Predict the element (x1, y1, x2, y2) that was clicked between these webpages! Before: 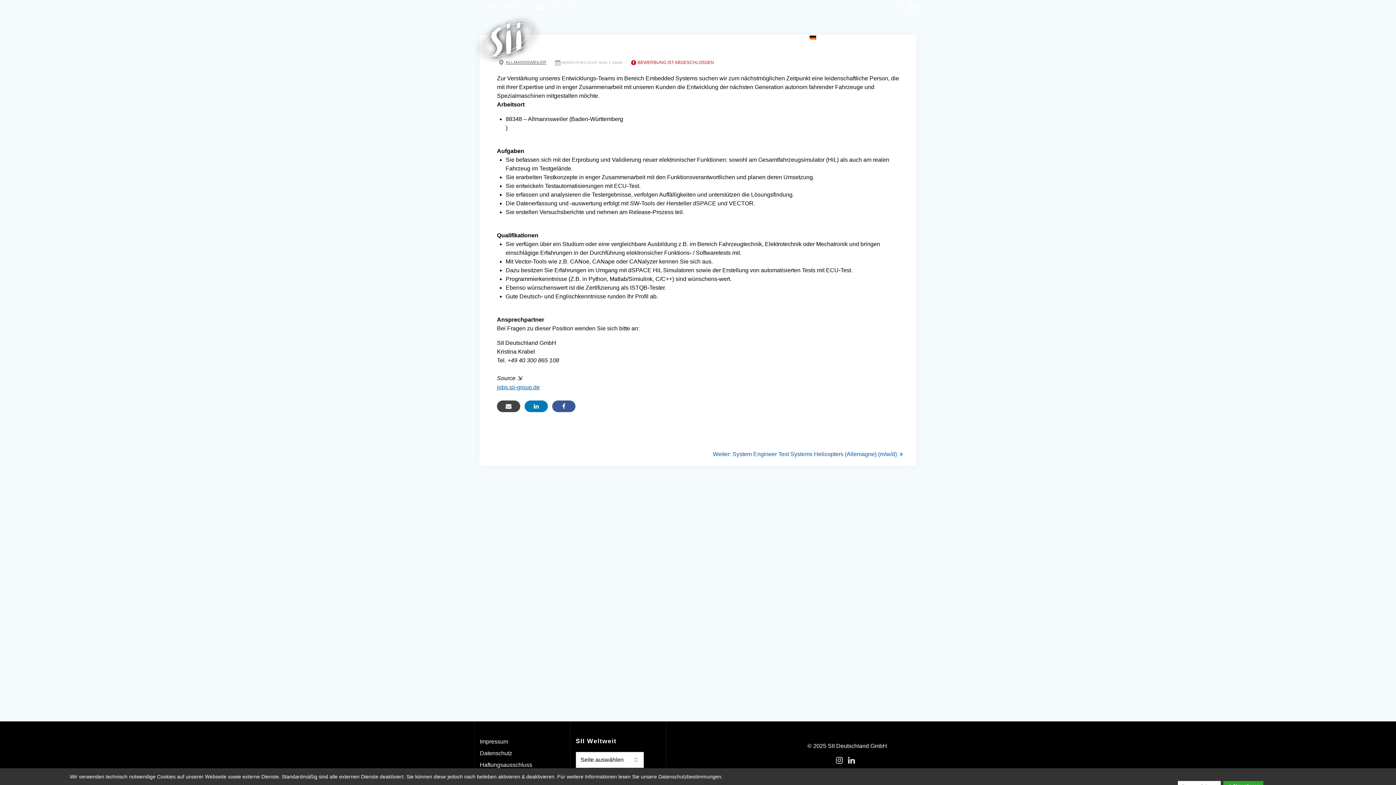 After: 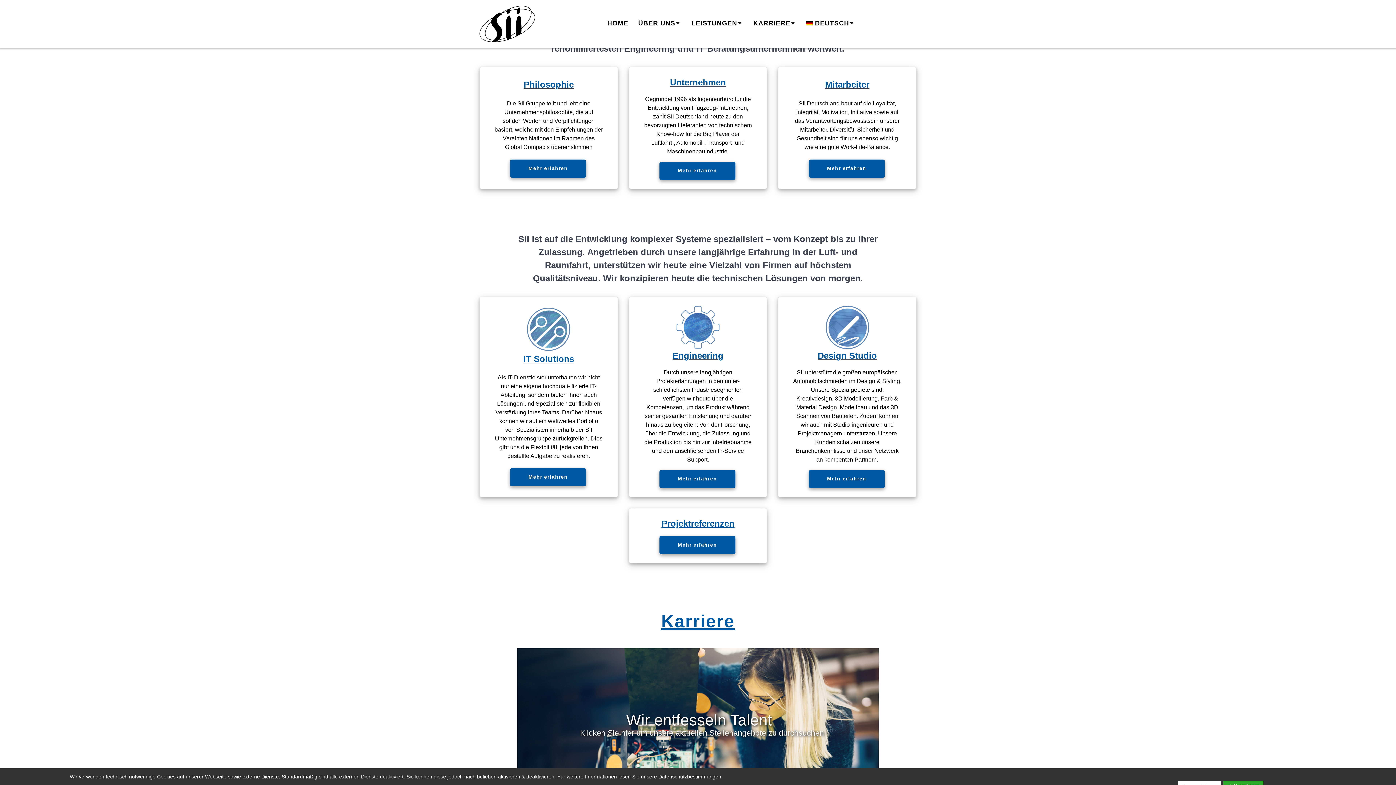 Action: label: ÜBER UNS bbox: (641, 32, 684, 44)